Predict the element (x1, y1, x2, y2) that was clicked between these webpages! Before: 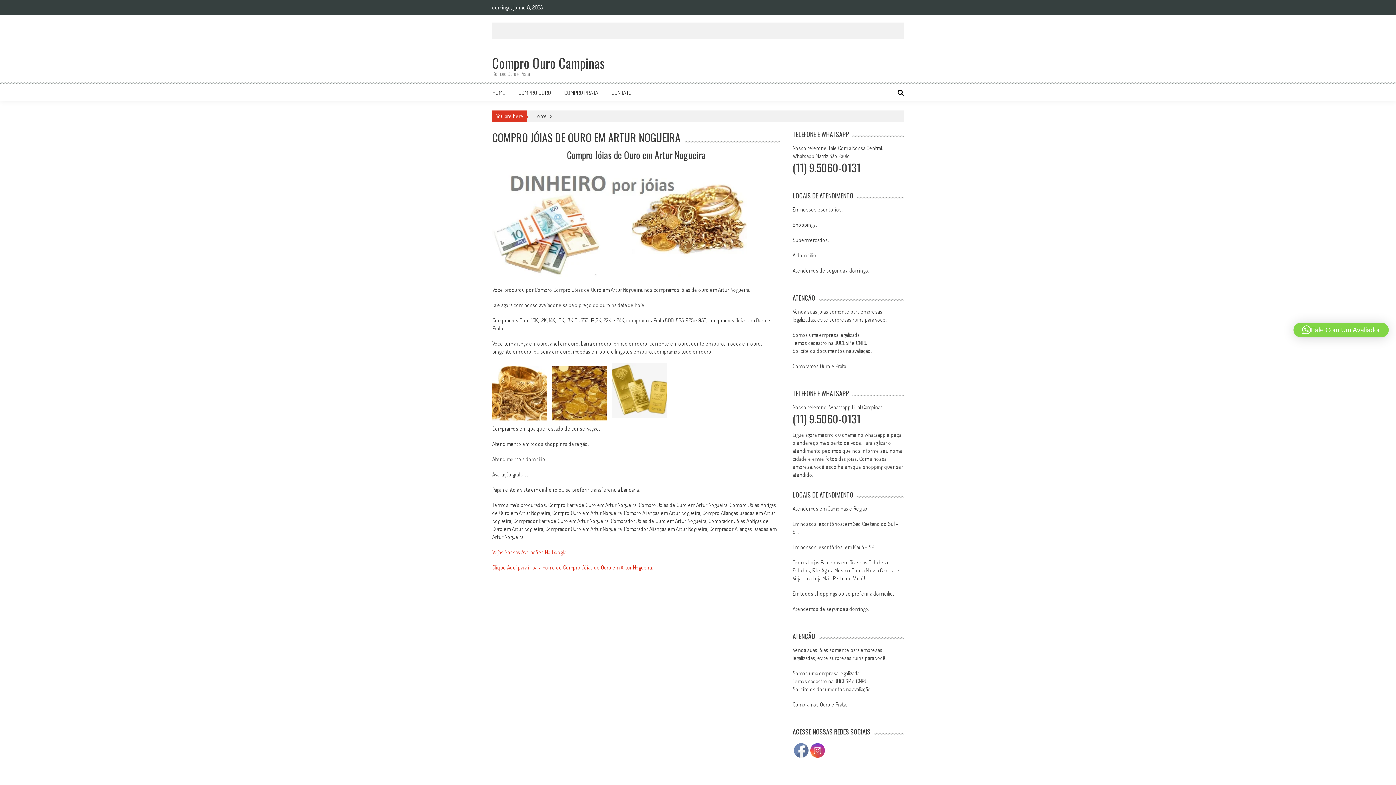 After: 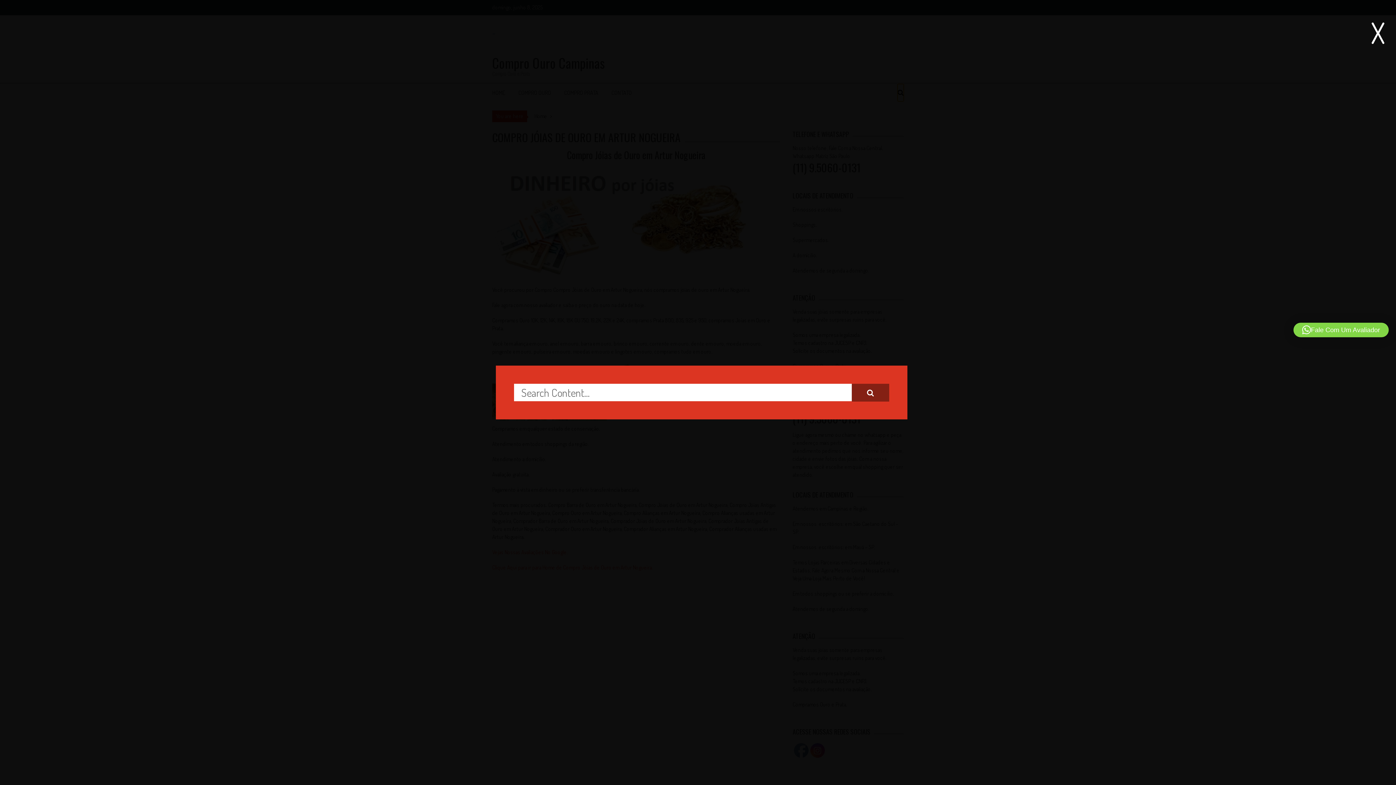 Action: bbox: (897, 84, 904, 96)